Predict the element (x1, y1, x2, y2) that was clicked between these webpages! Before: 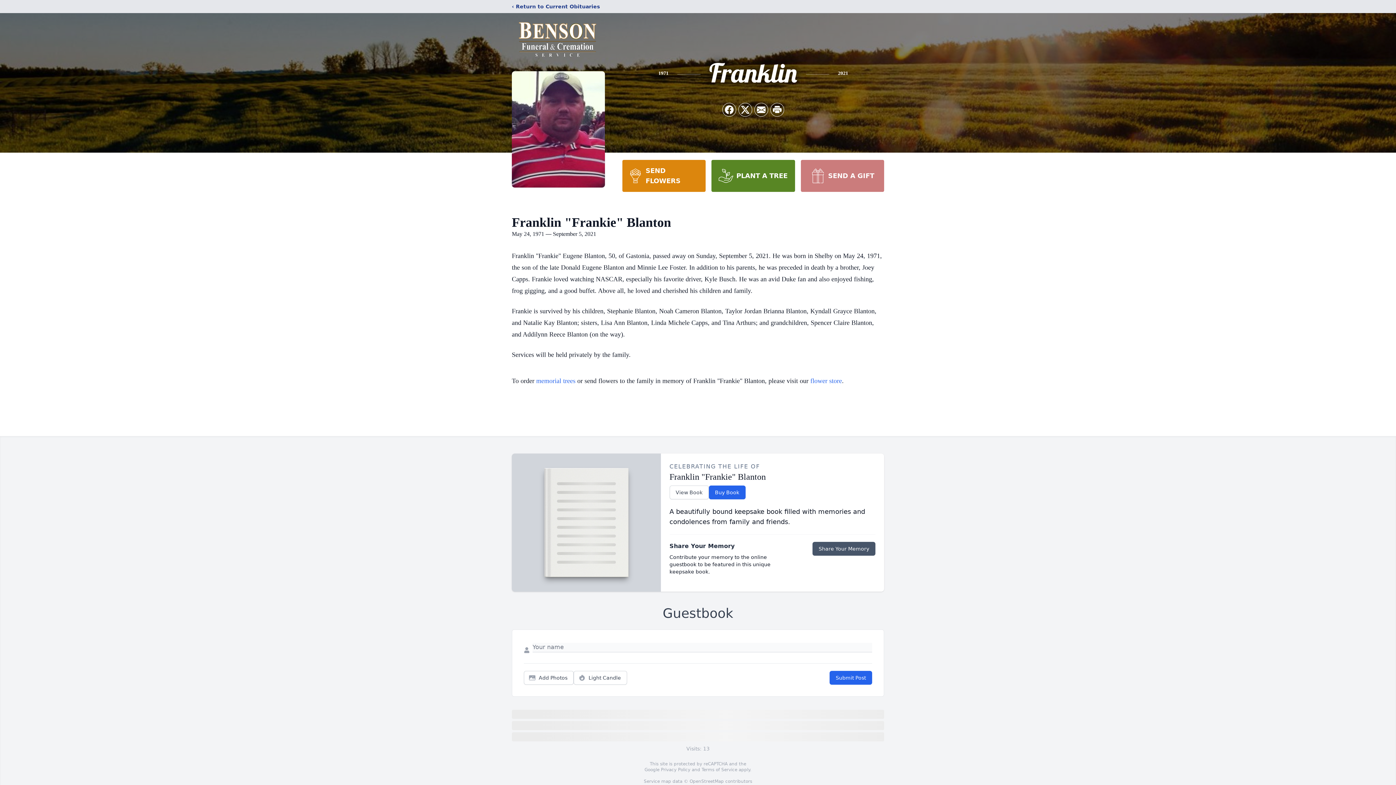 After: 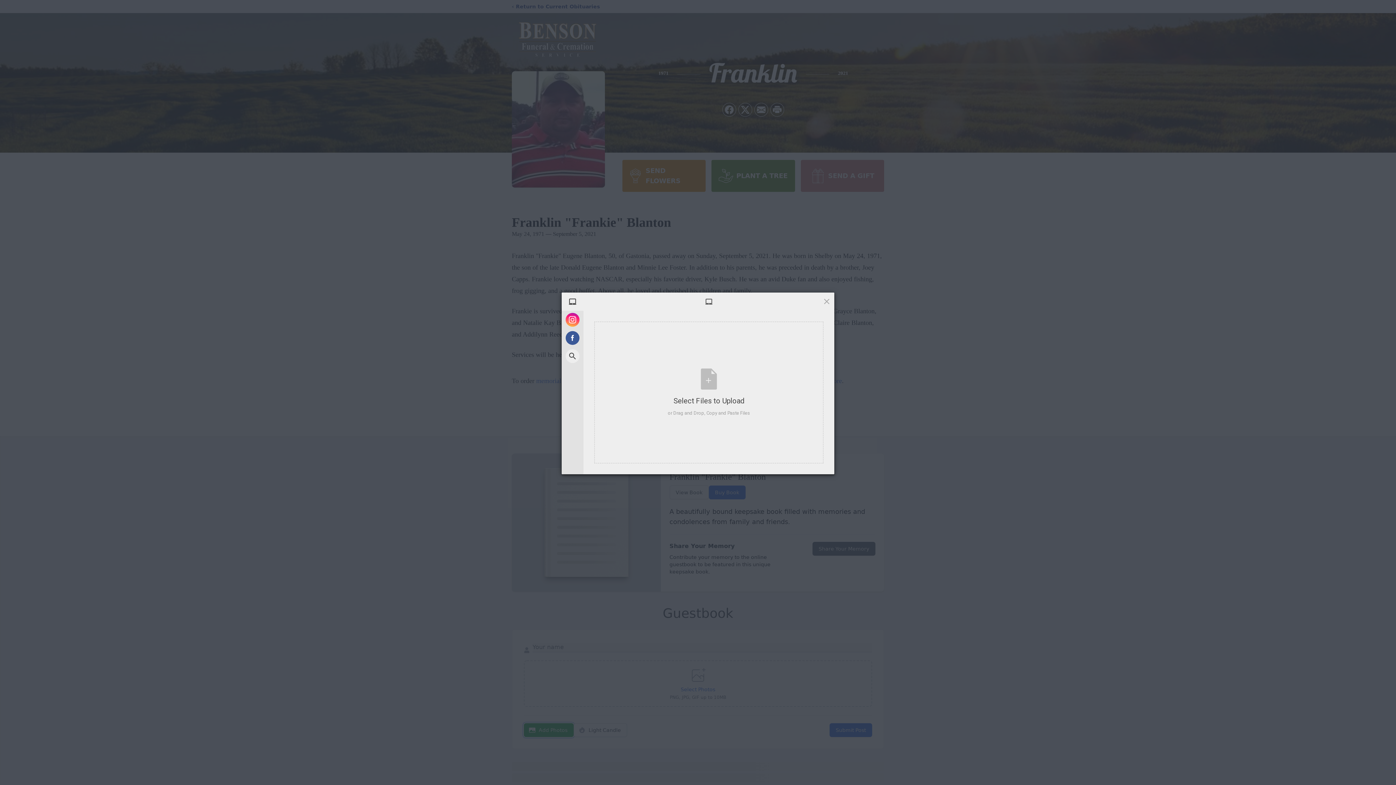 Action: bbox: (524, 671, 573, 685) label: Add Photos